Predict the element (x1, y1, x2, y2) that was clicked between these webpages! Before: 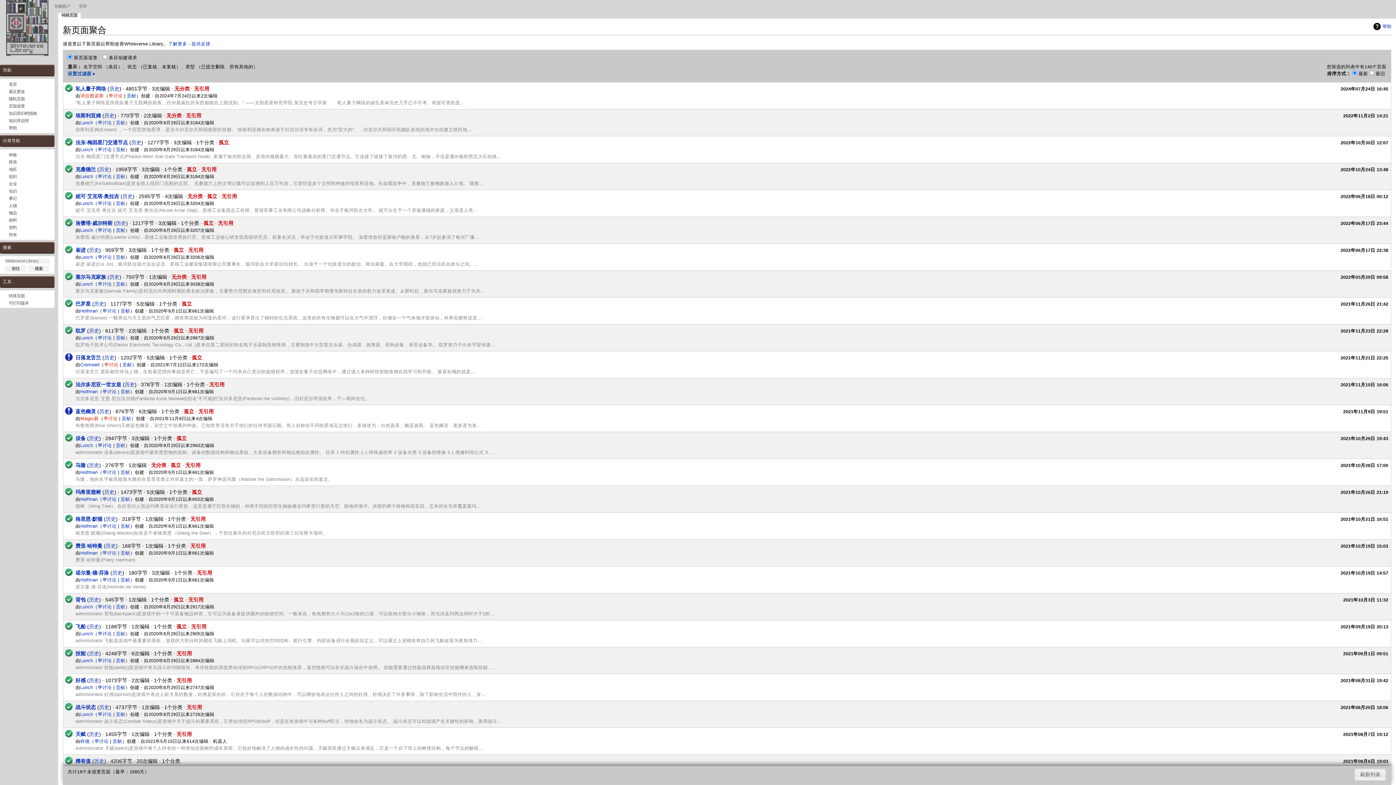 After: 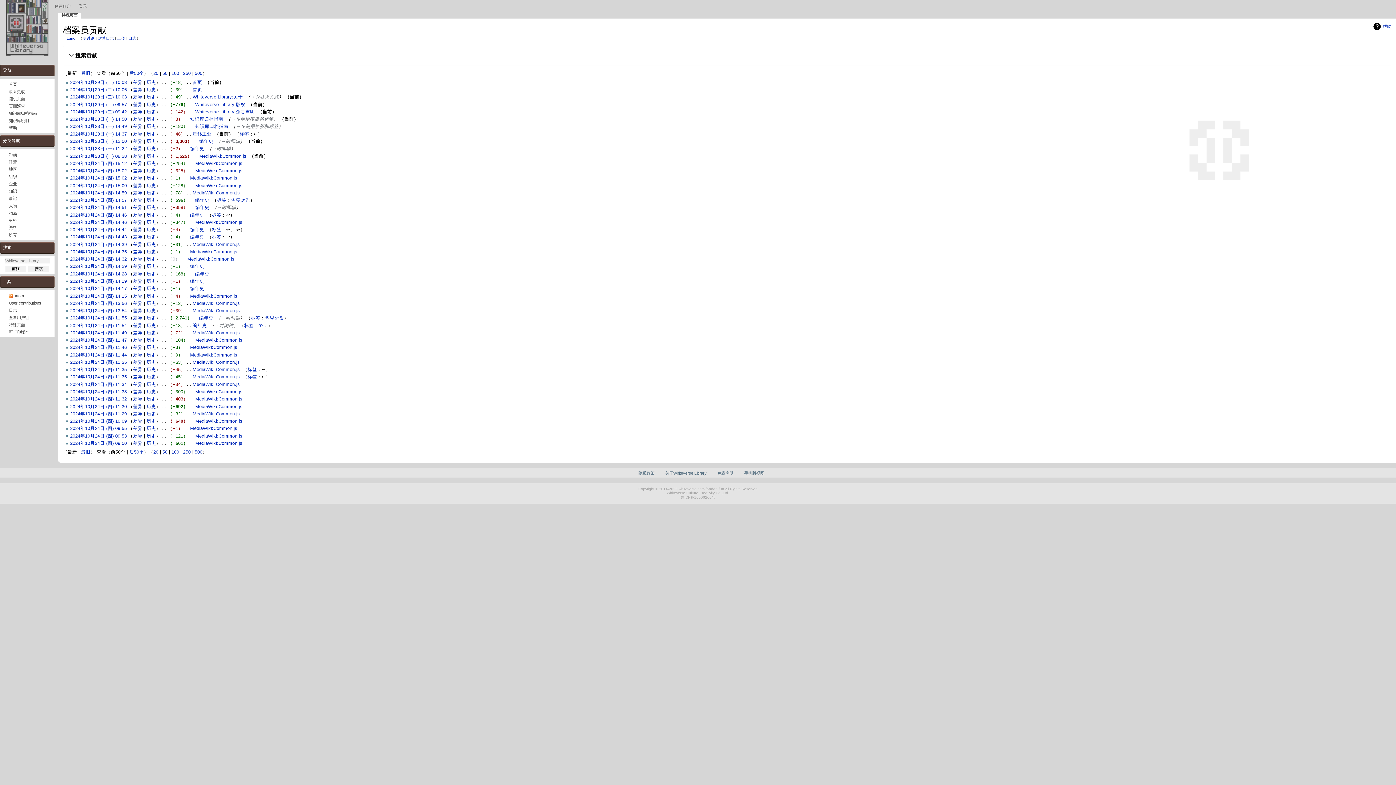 Action: bbox: (115, 712, 125, 717) label: 贡献